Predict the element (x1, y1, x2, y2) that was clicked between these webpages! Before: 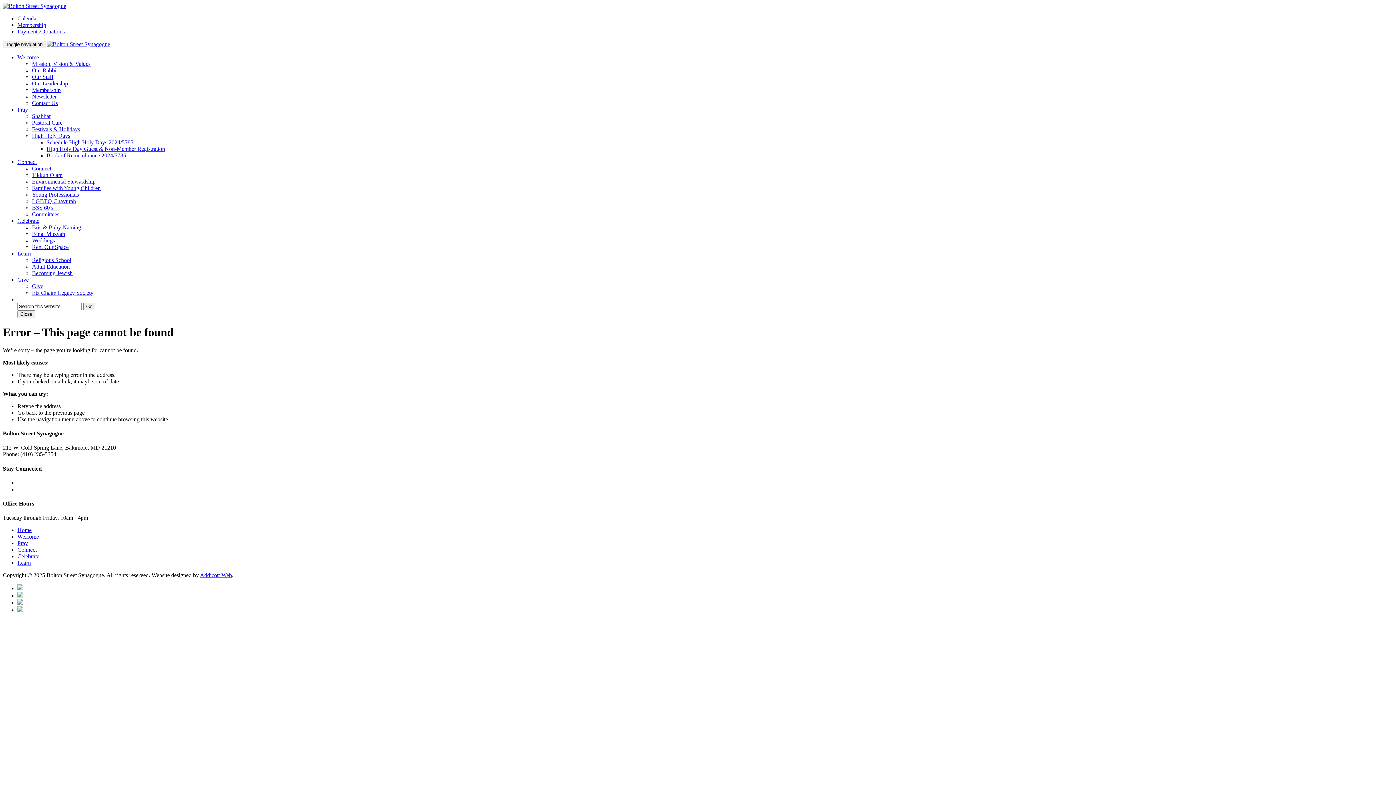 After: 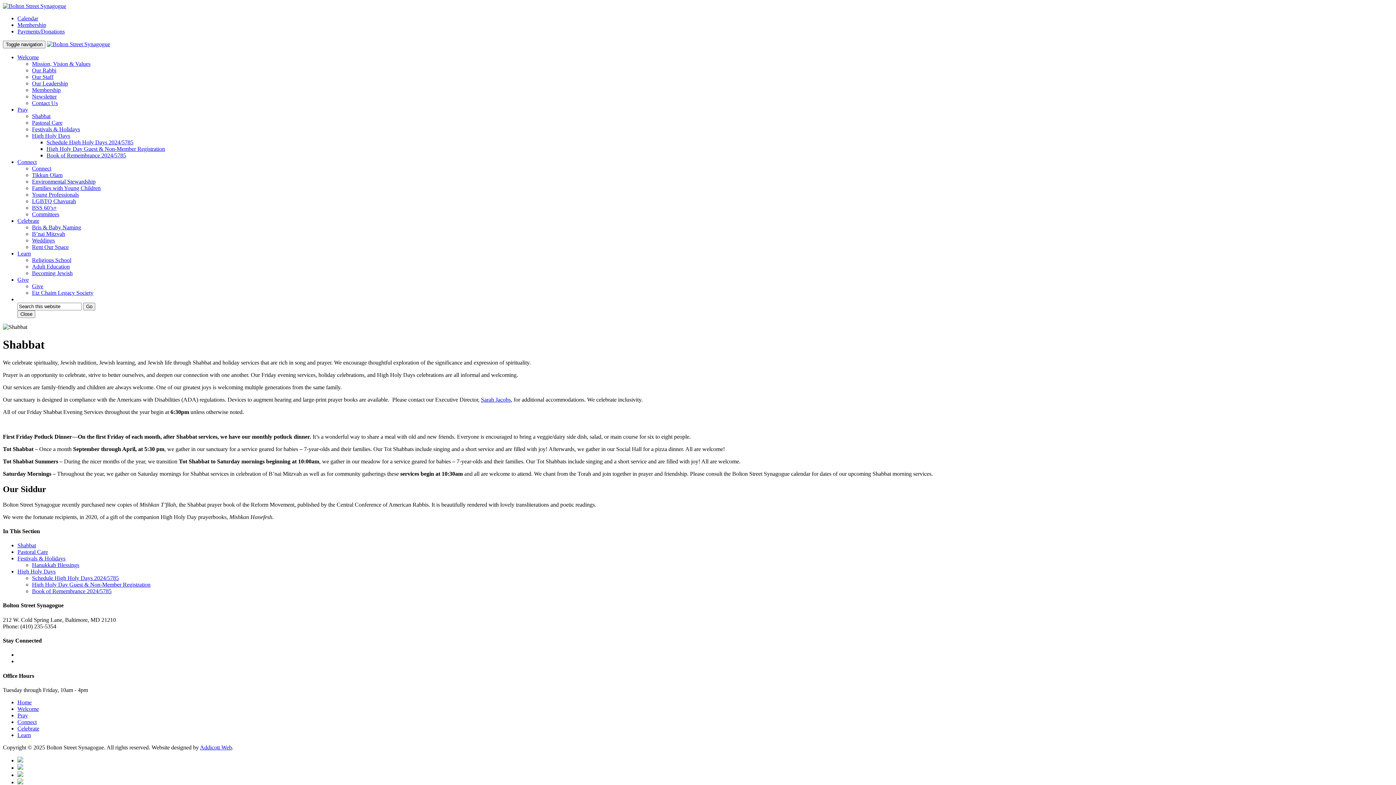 Action: bbox: (17, 106, 28, 112) label: Pray